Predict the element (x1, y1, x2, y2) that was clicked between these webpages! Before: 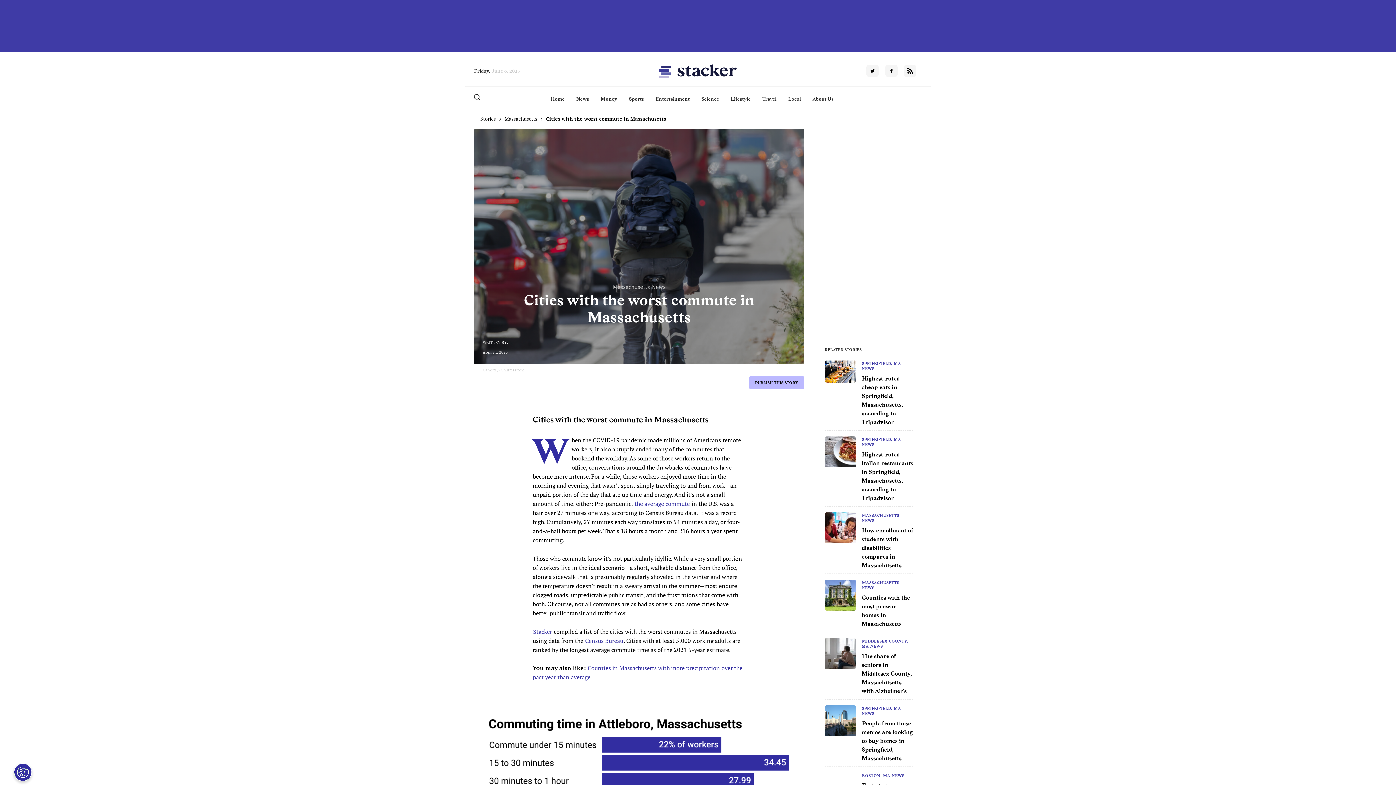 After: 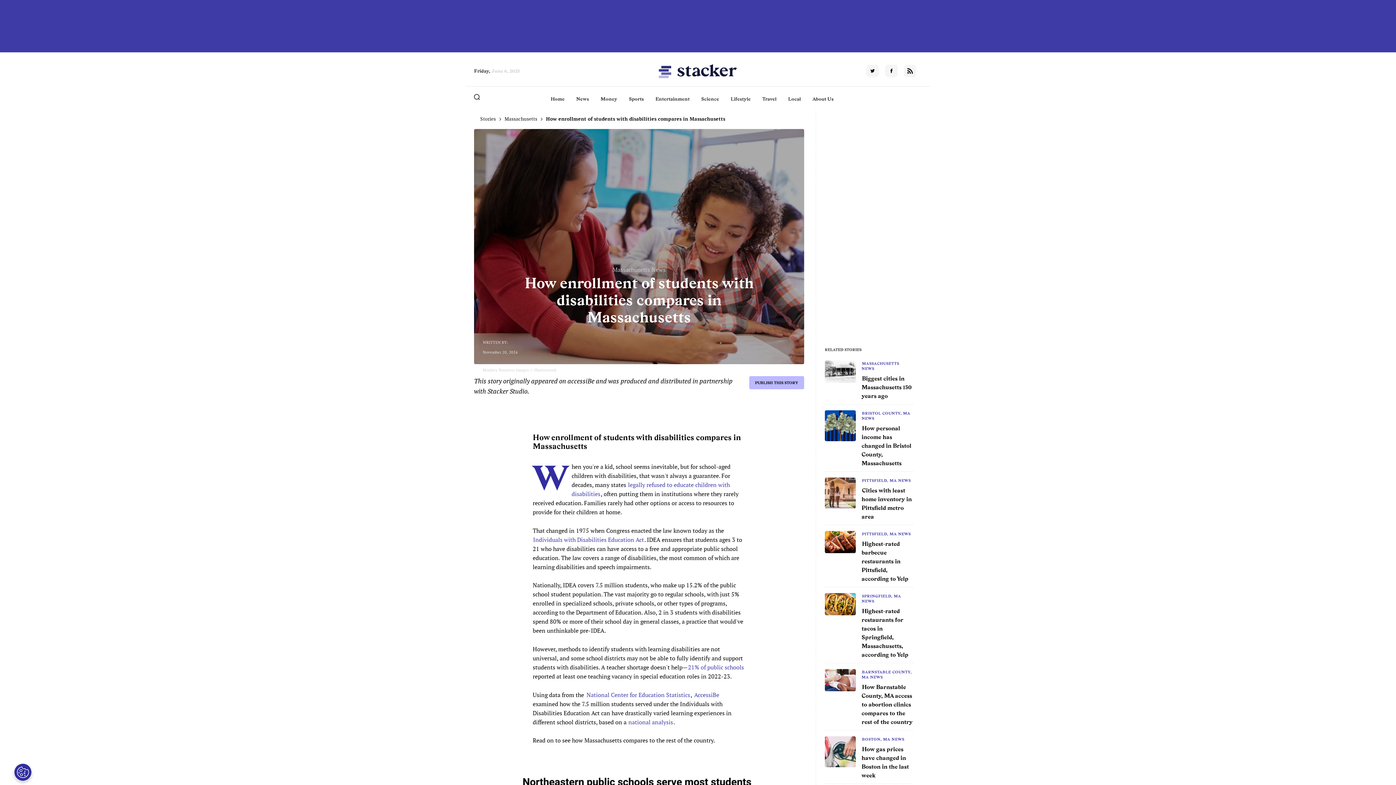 Action: label: How enrollment of students with disabilities compares in Massachusetts bbox: (861, 526, 913, 570)